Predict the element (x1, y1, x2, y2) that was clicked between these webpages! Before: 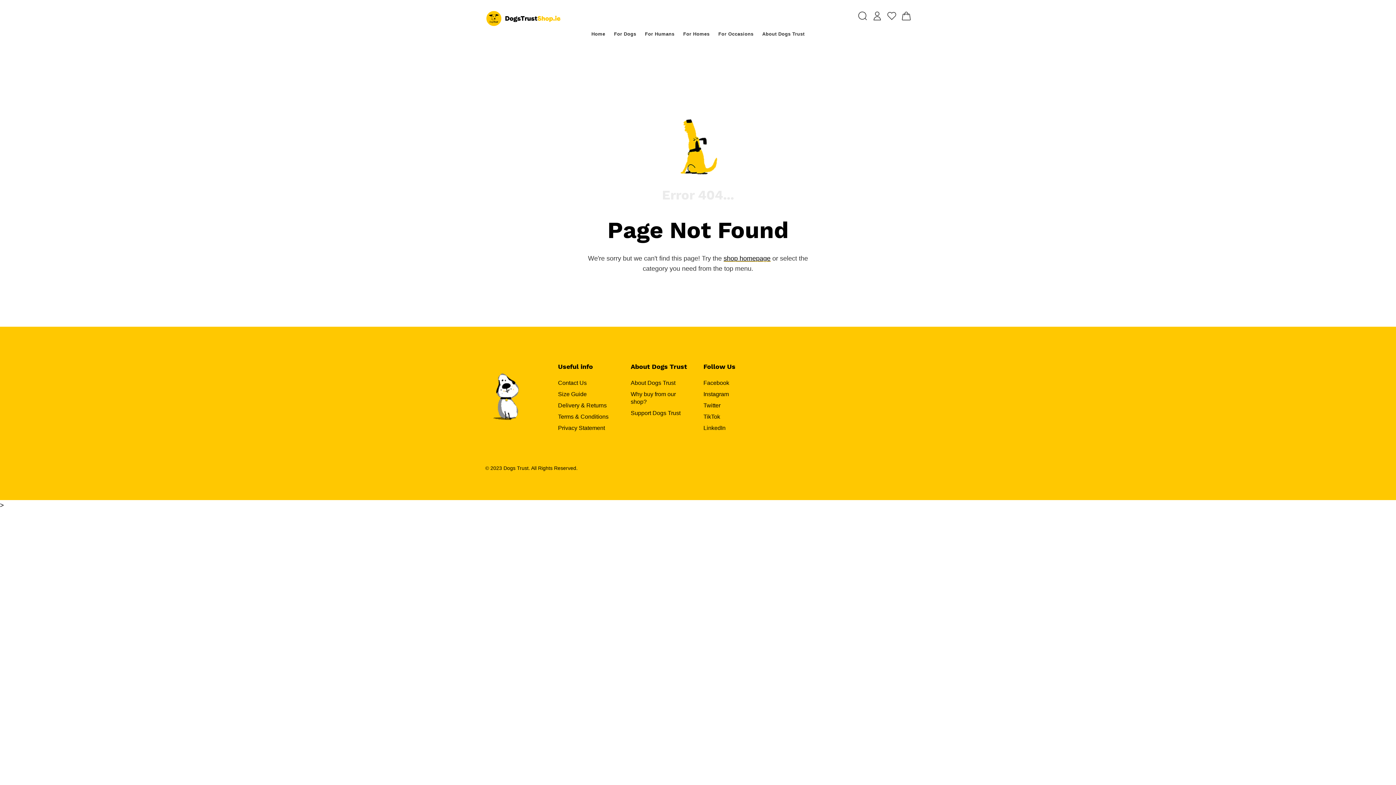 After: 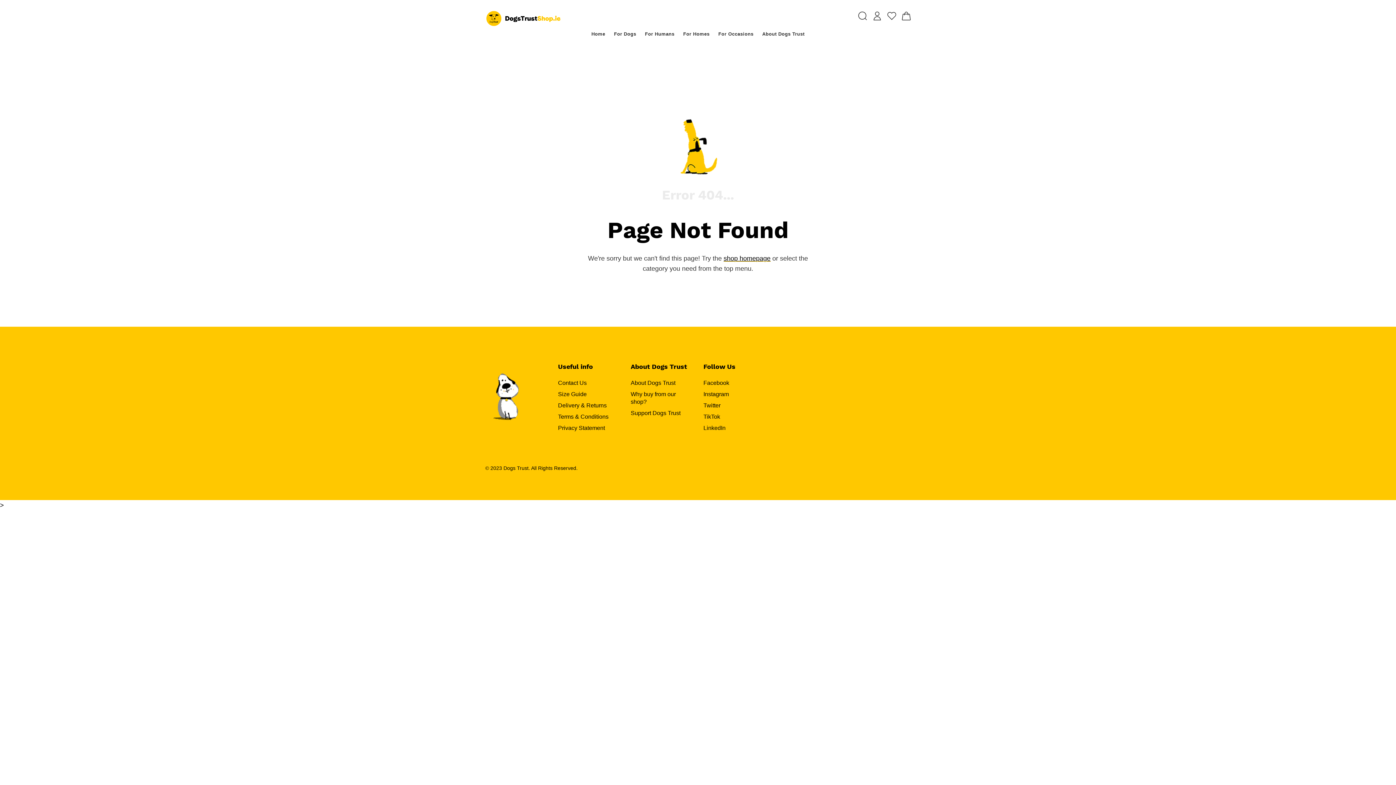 Action: label: Instagram bbox: (703, 388, 729, 400)